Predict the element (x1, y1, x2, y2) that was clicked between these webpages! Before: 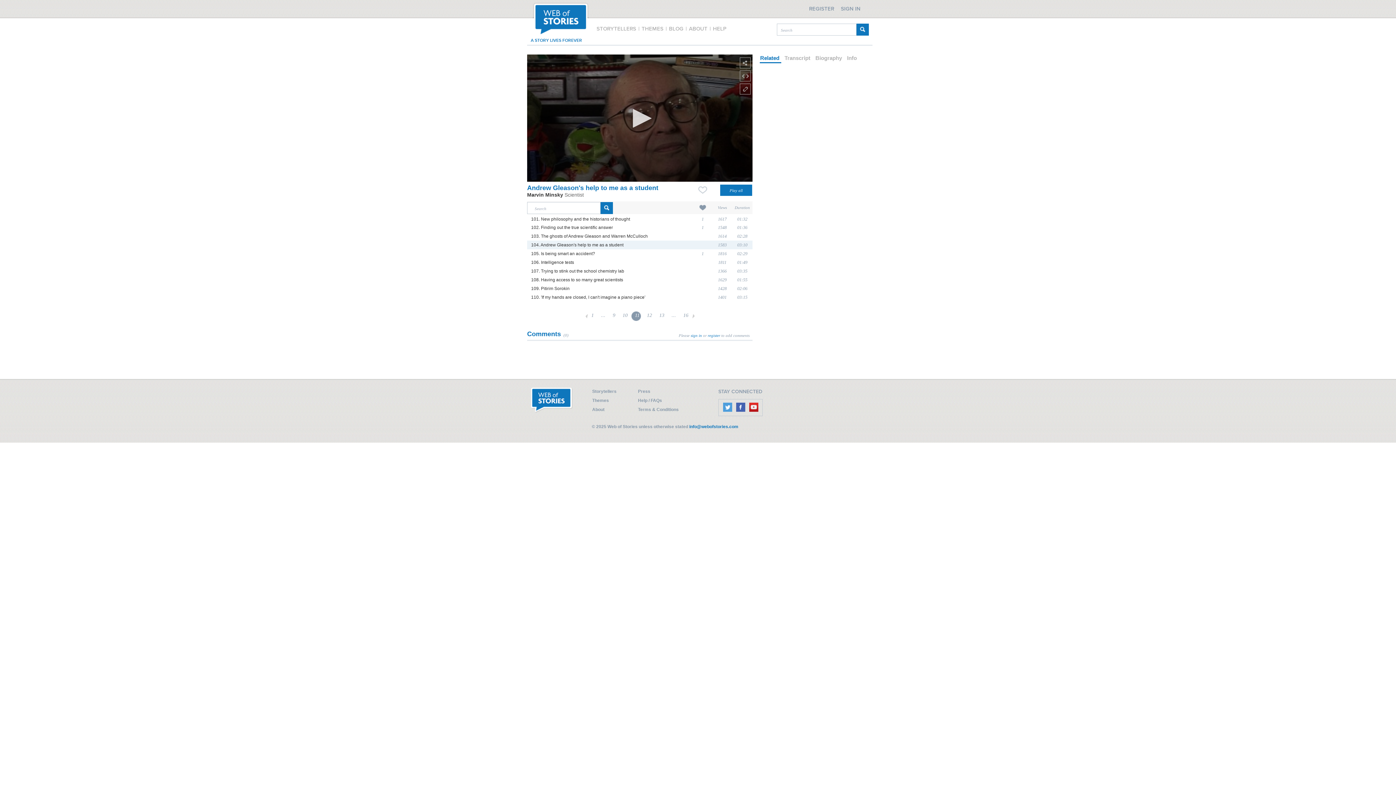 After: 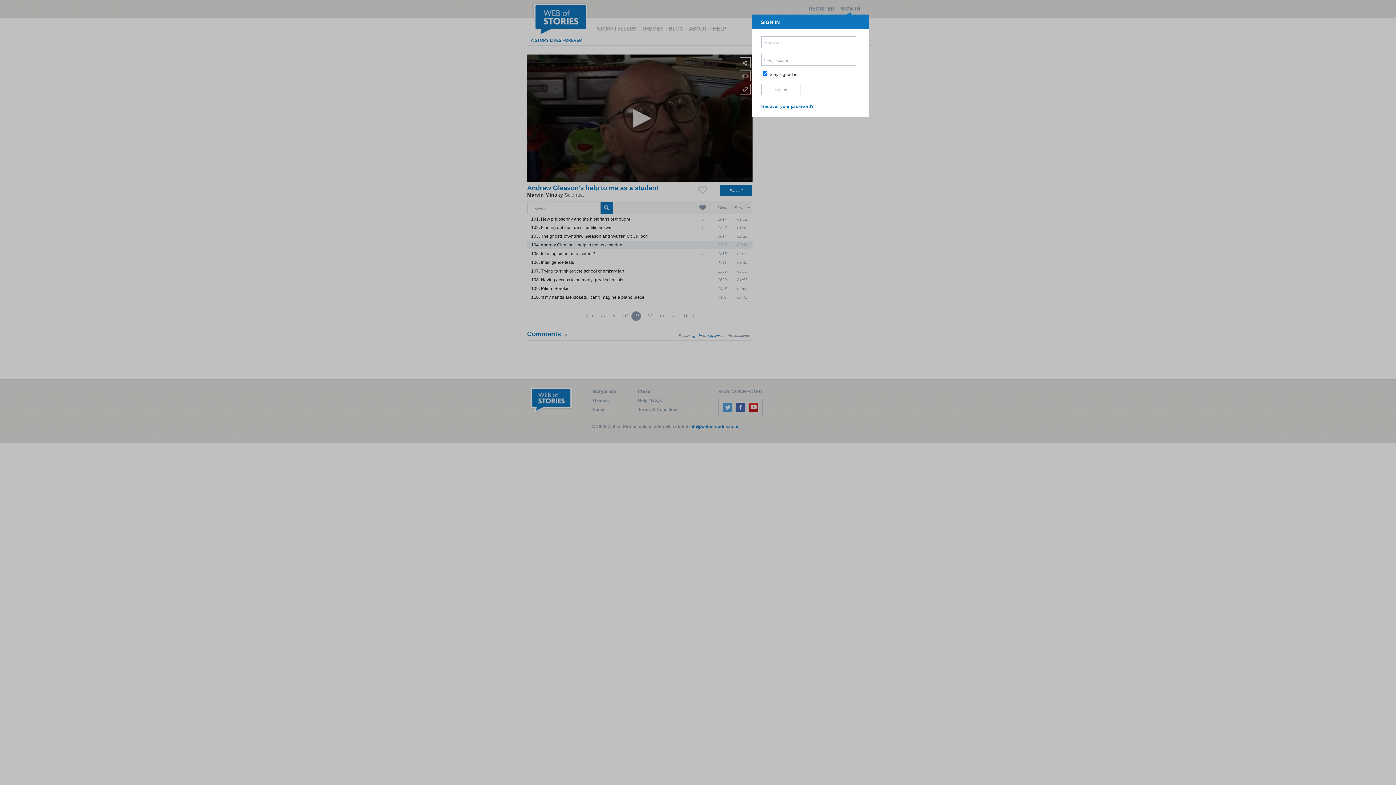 Action: label: sign in bbox: (690, 333, 702, 337)